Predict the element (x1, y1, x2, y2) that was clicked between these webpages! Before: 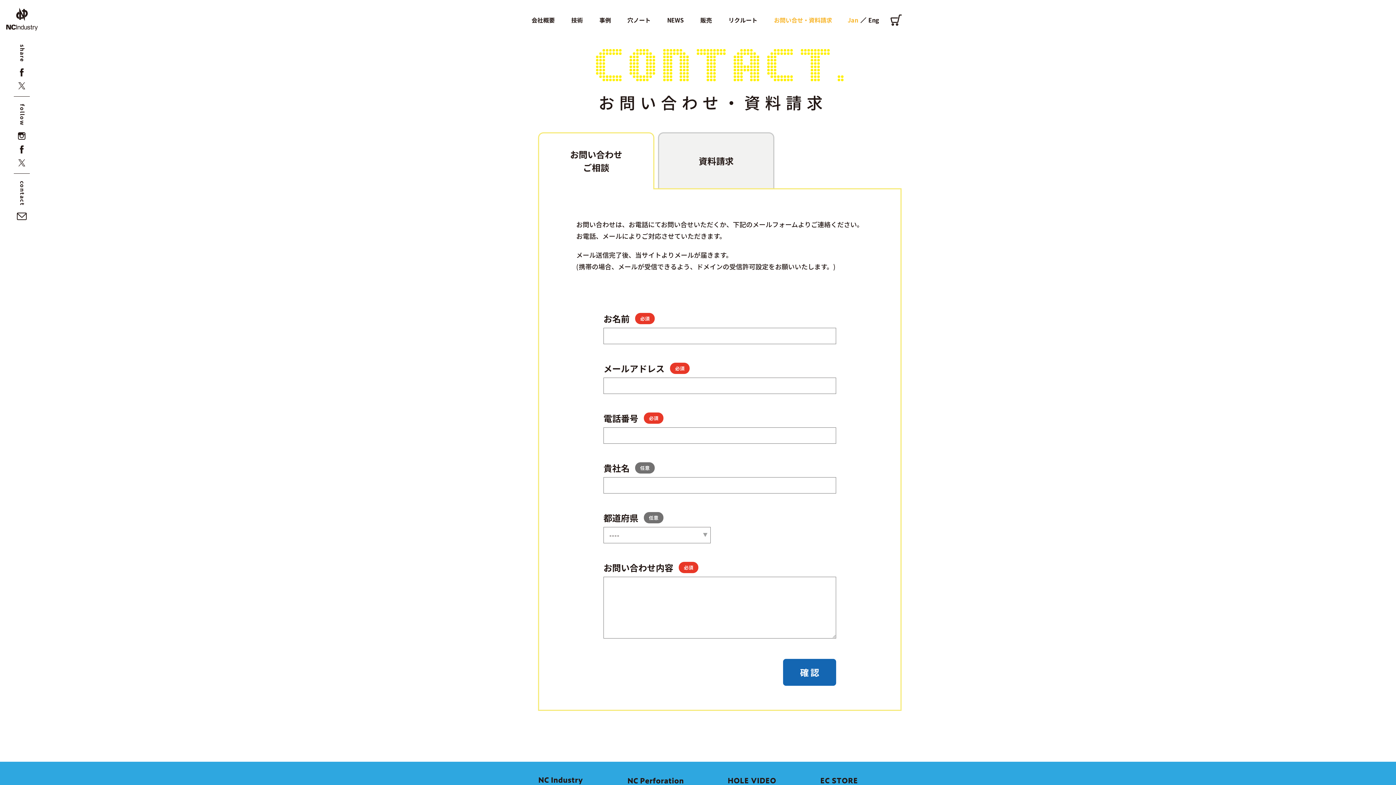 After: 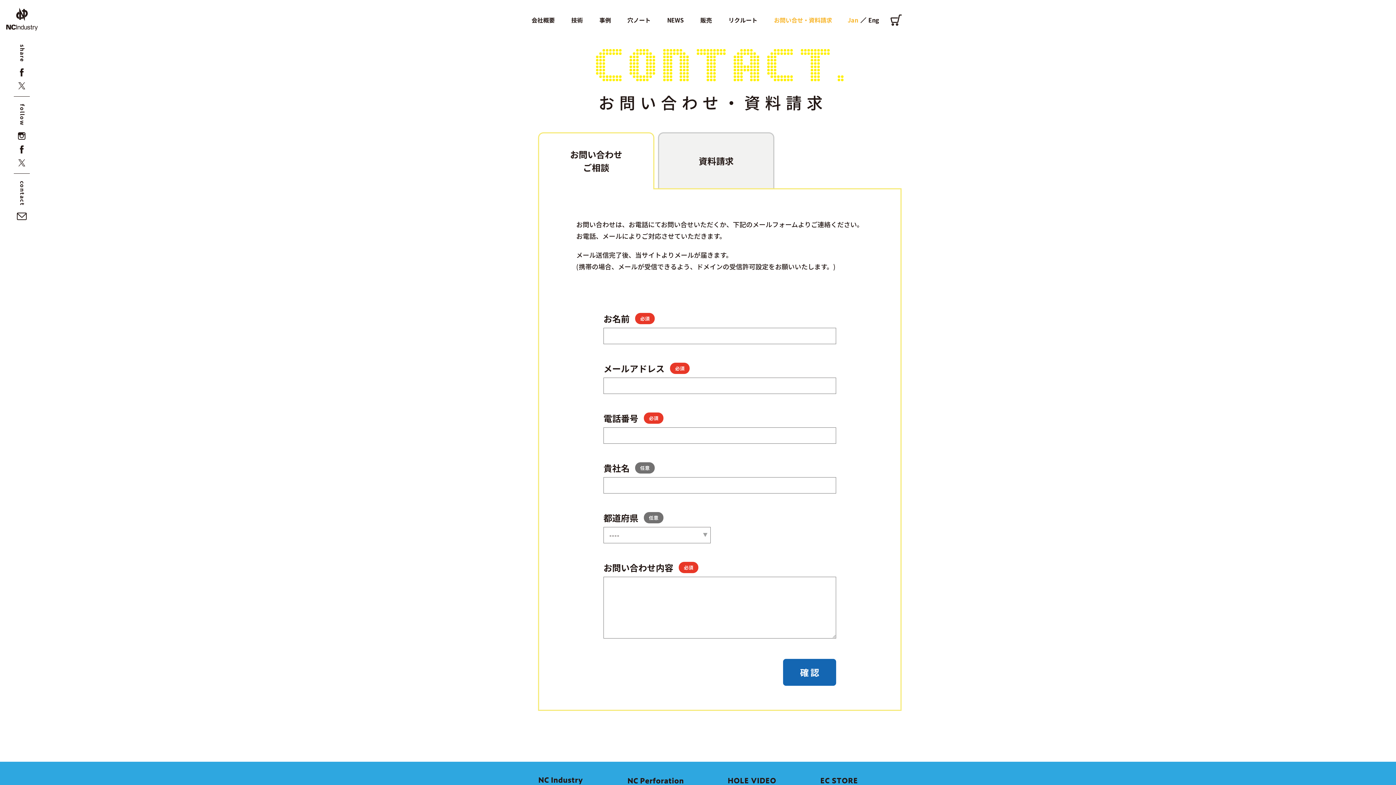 Action: bbox: (538, 132, 654, 188) label: お問い合わせ
ご相談